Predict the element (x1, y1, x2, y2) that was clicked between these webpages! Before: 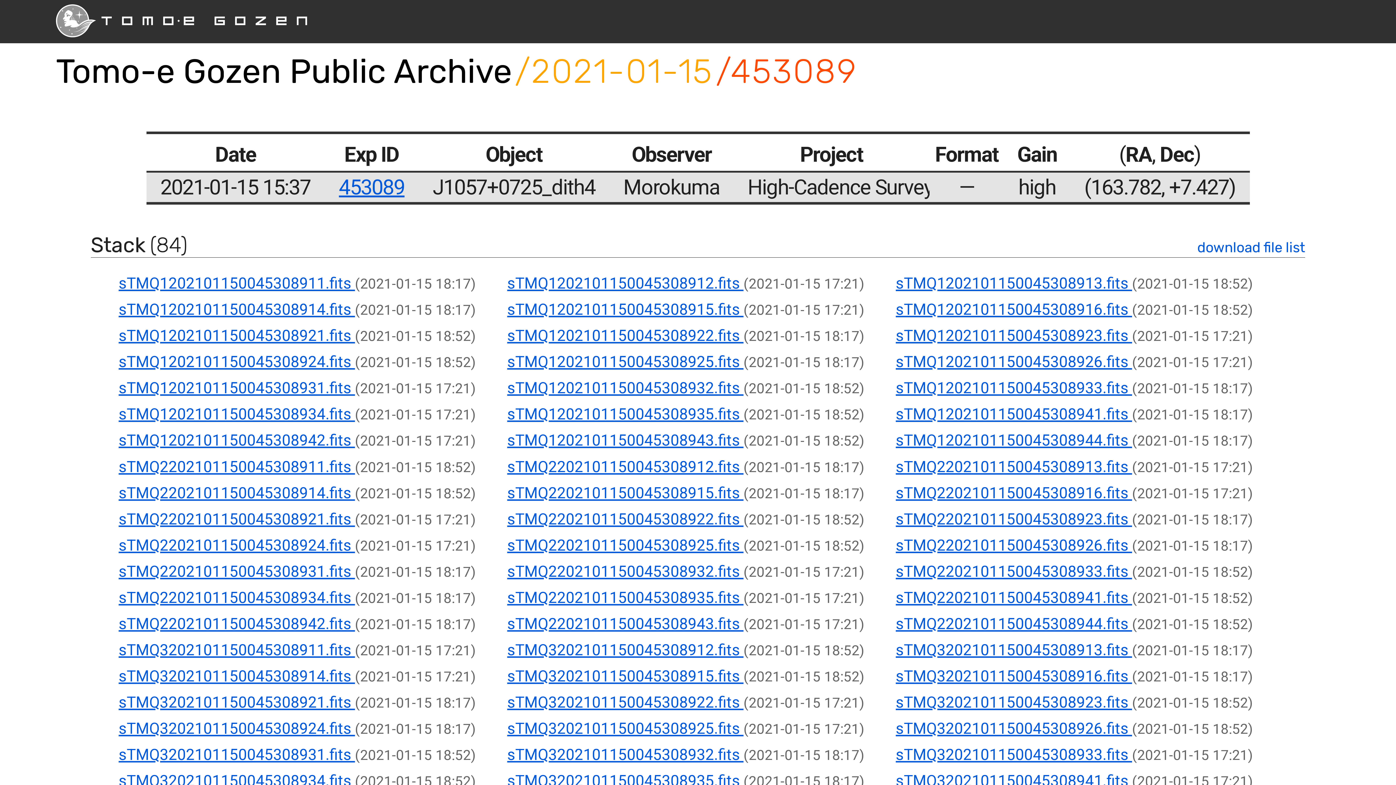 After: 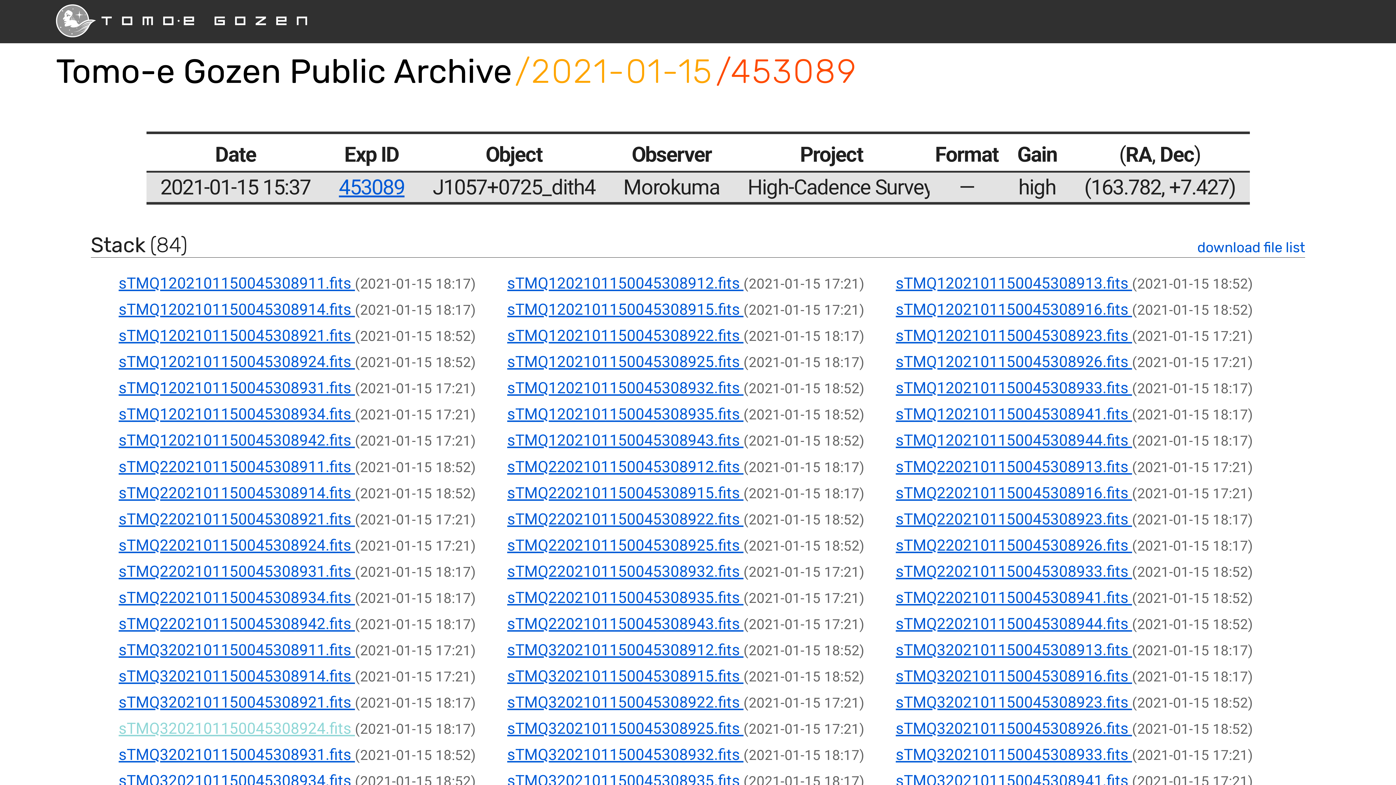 Action: bbox: (118, 719, 355, 737) label: sTMQ3202101150045308924.fits 